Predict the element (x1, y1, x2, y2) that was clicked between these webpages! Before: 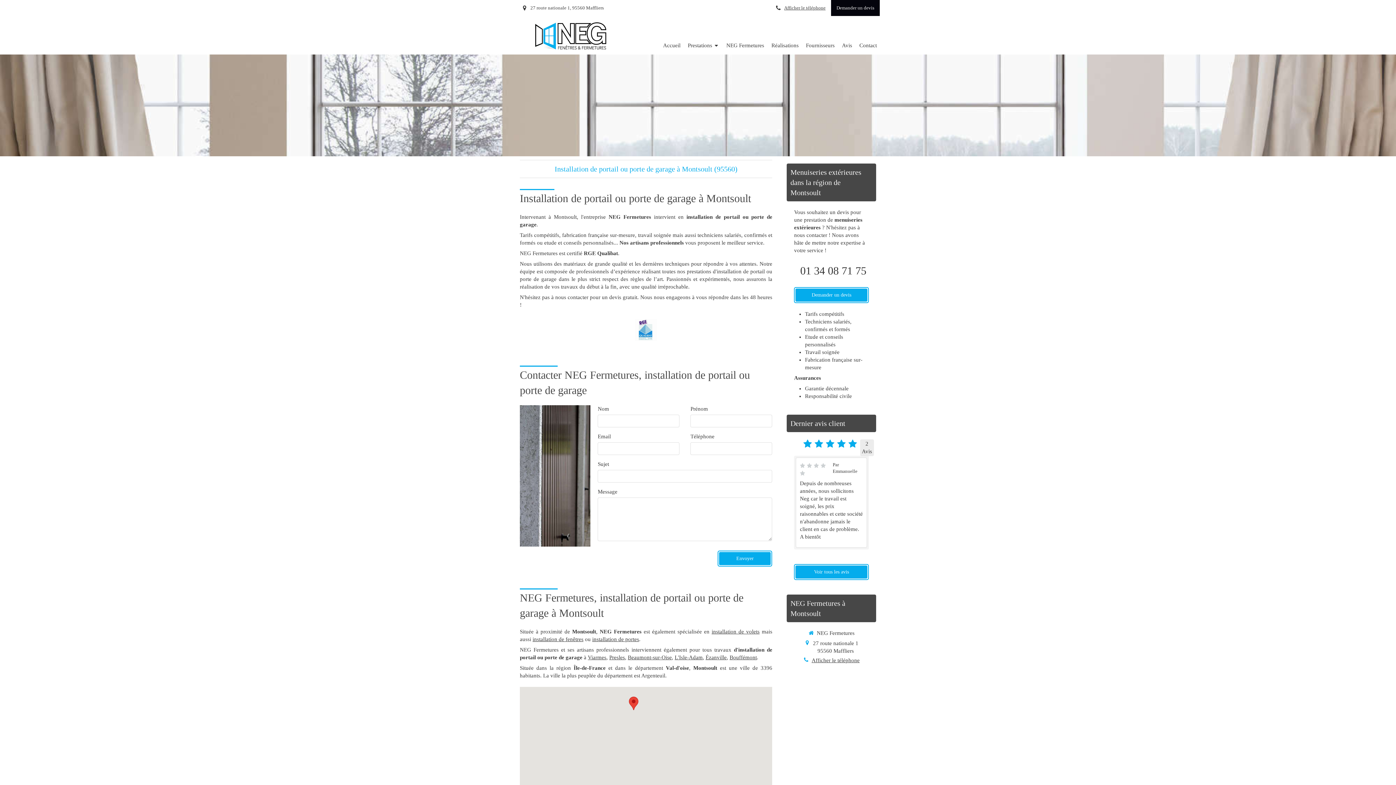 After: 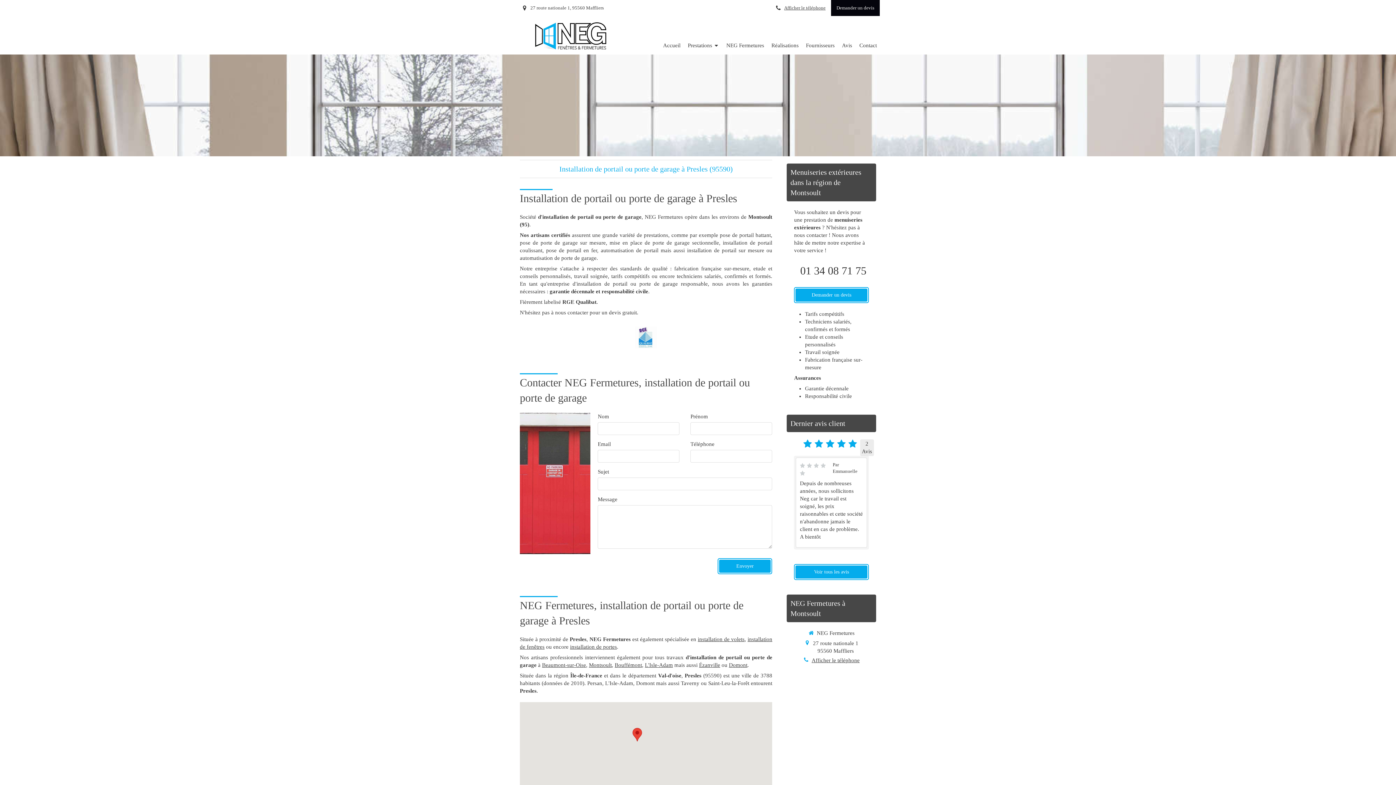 Action: label: Presles bbox: (609, 654, 625, 660)